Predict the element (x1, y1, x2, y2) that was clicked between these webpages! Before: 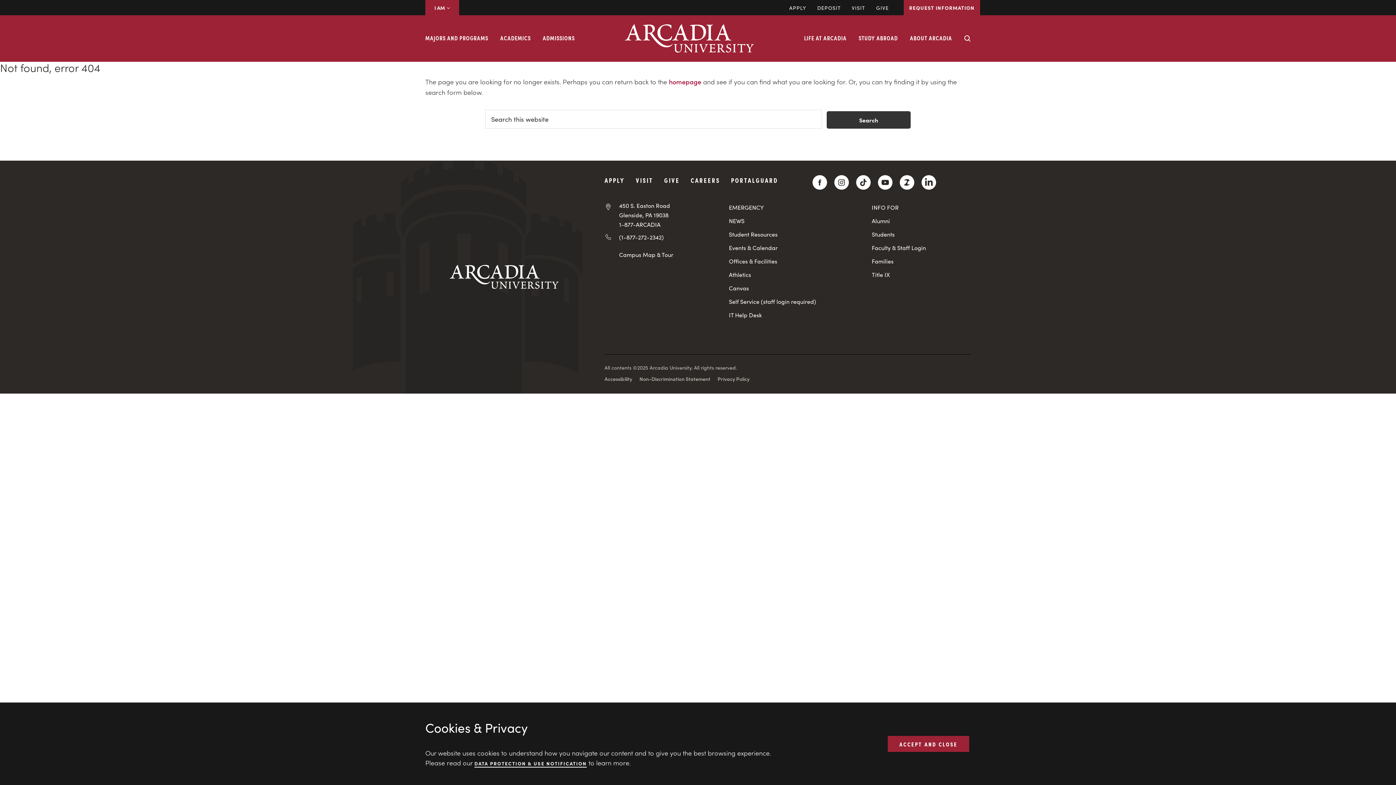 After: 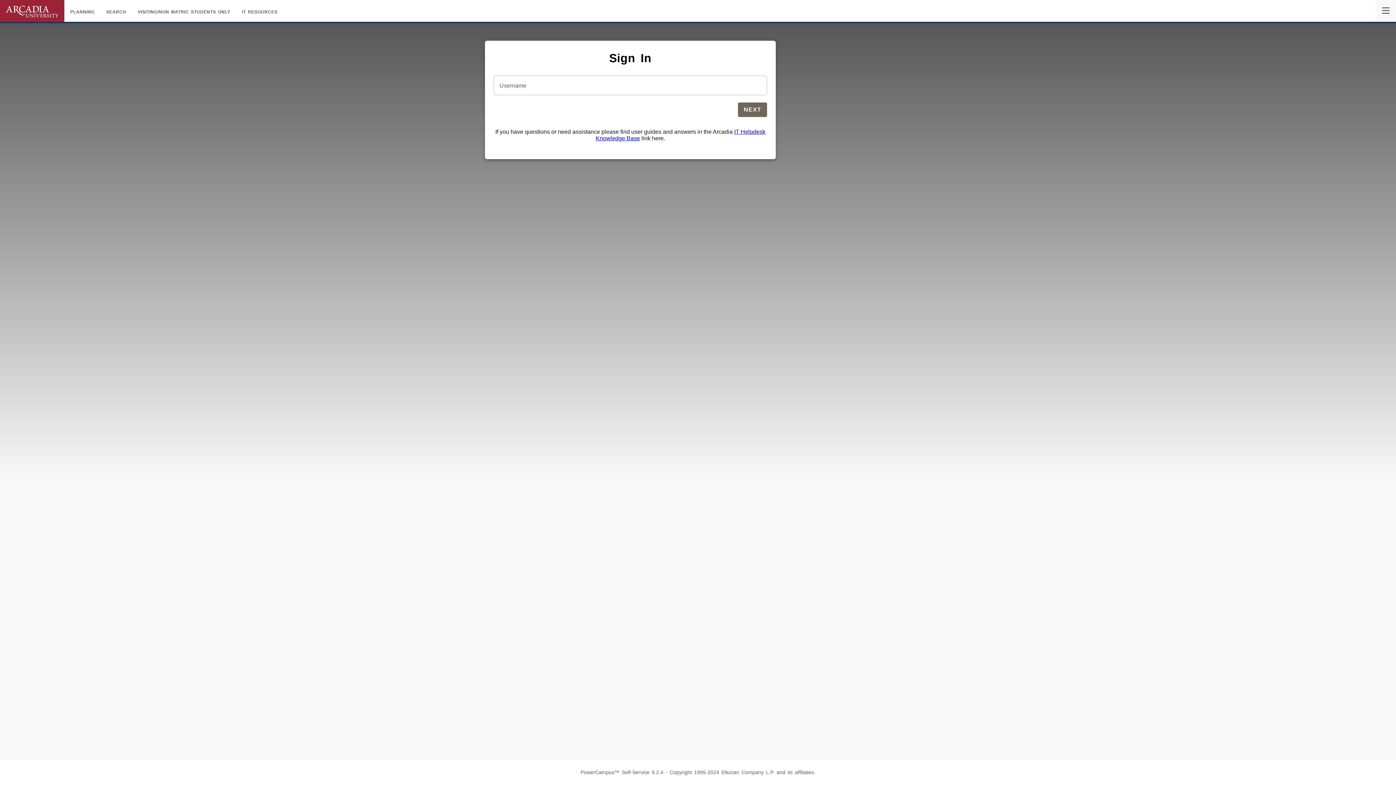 Action: bbox: (729, 298, 861, 304) label: Self Service (staff login required)